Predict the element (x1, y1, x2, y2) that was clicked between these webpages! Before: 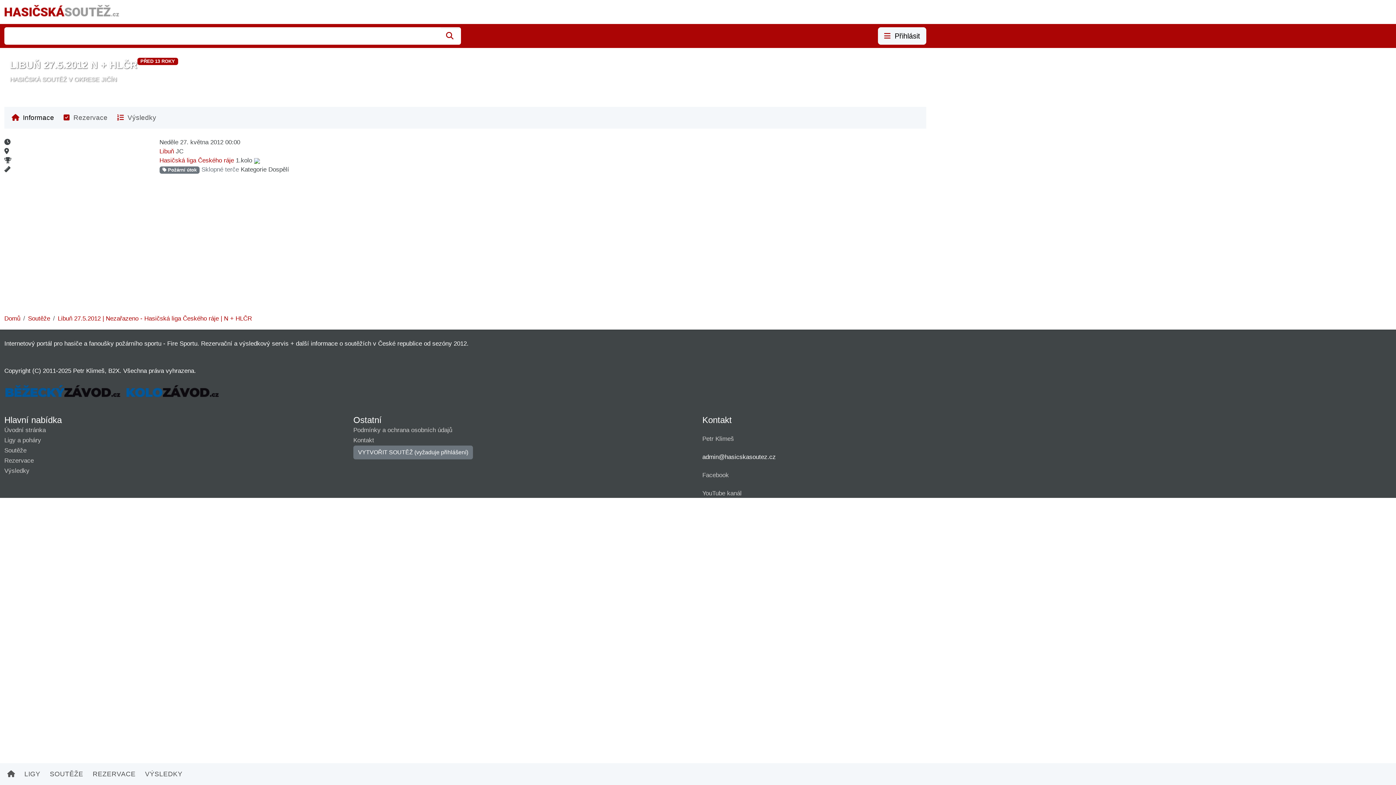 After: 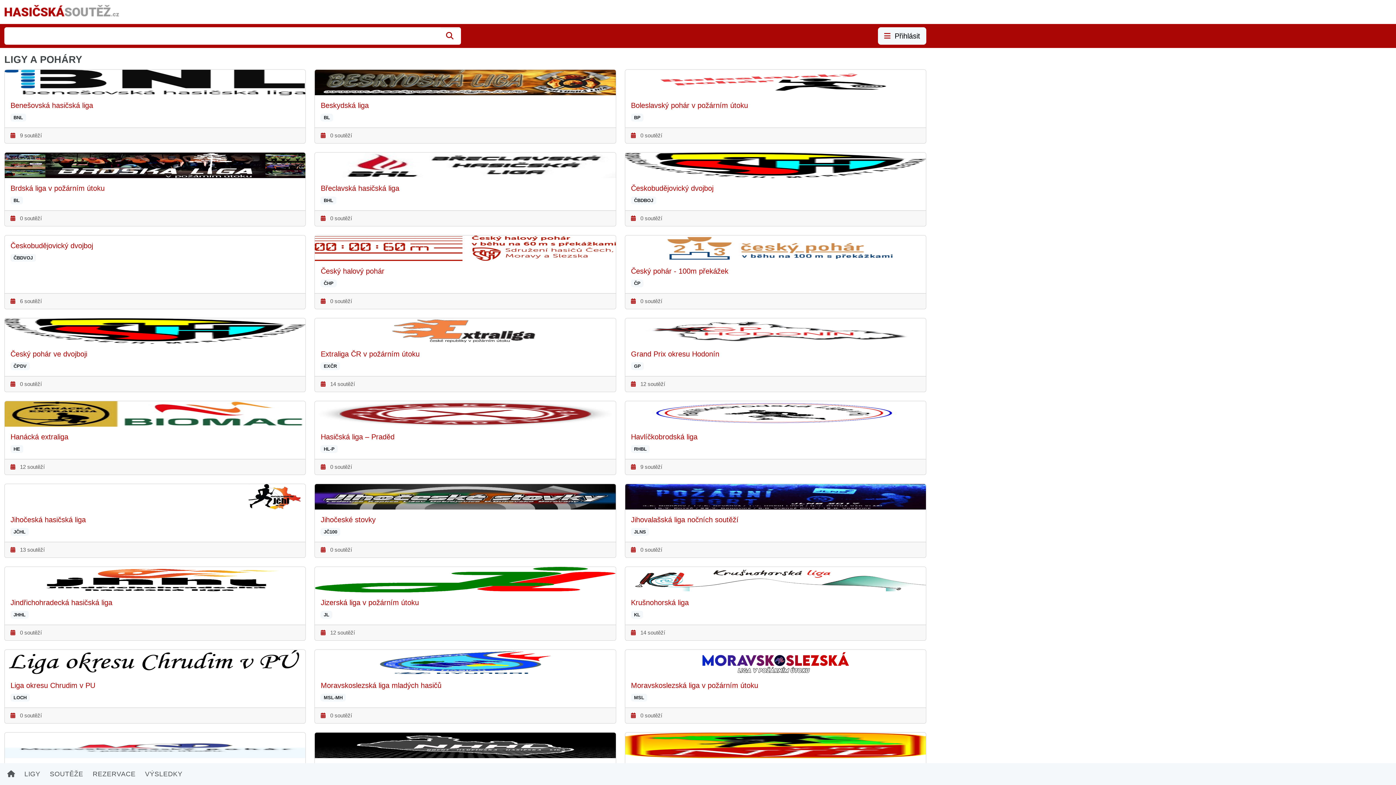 Action: label: Ligy a poháry bbox: (4, 437, 41, 444)